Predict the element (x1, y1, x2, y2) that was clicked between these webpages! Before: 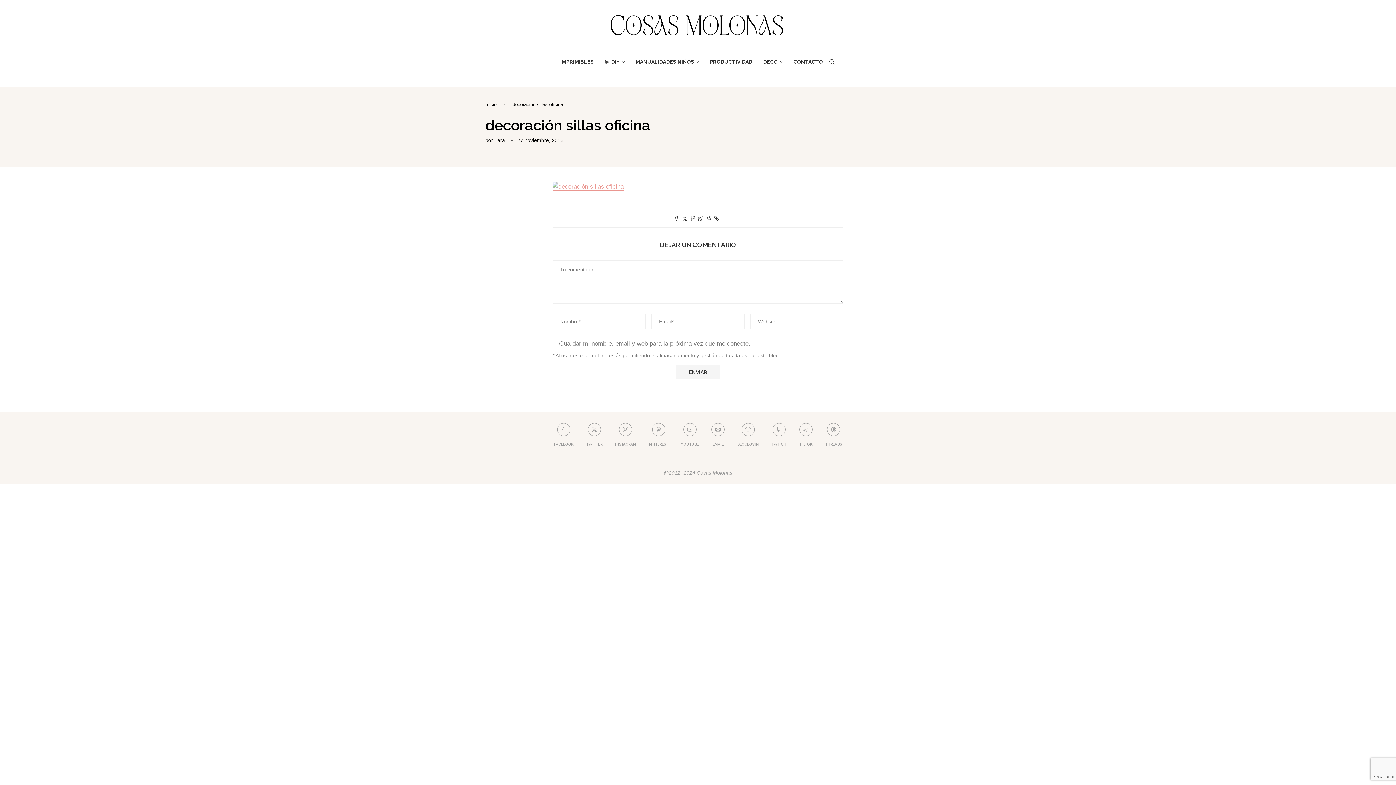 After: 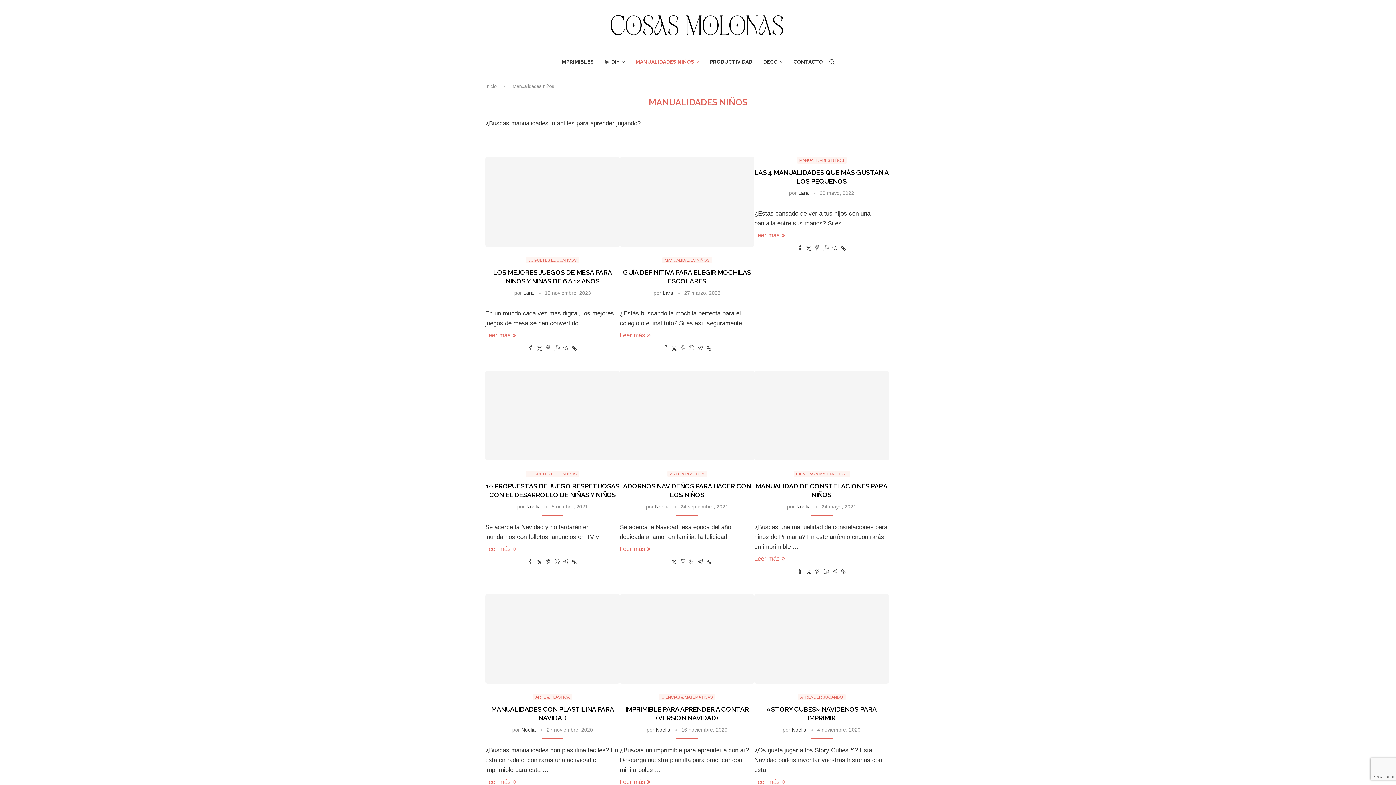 Action: bbox: (635, 51, 699, 72) label: MANUALIDADES NIÑOS